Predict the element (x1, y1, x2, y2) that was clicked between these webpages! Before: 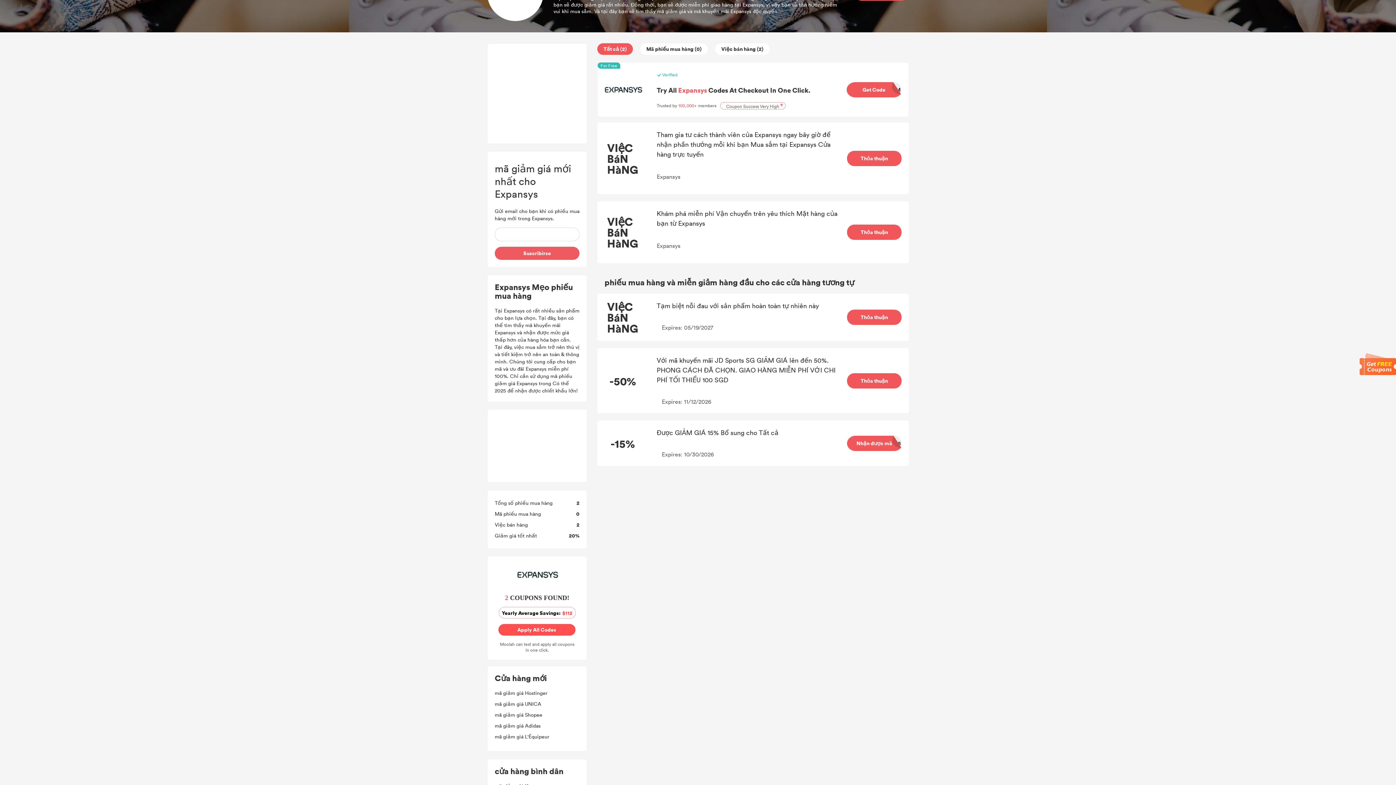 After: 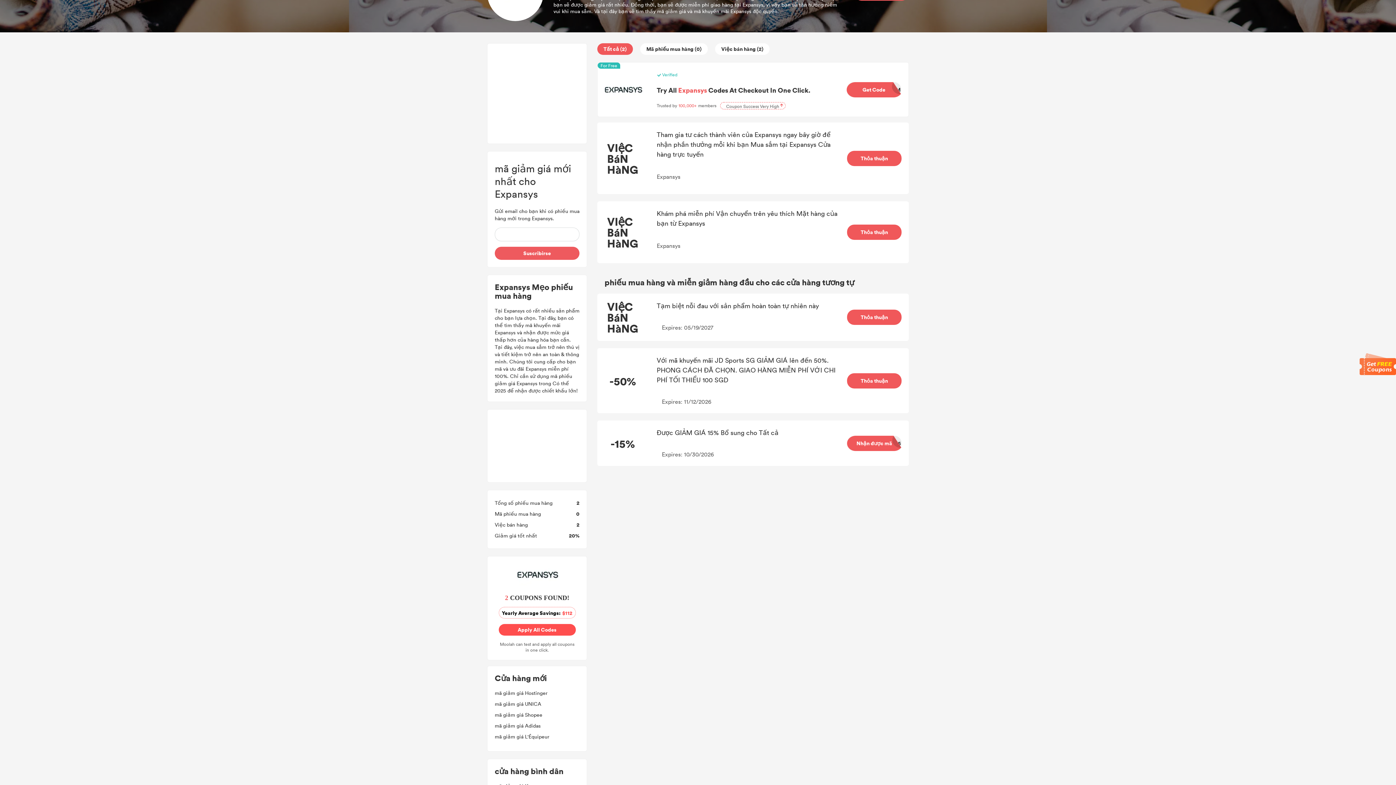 Action: bbox: (1360, 353, 1396, 375)